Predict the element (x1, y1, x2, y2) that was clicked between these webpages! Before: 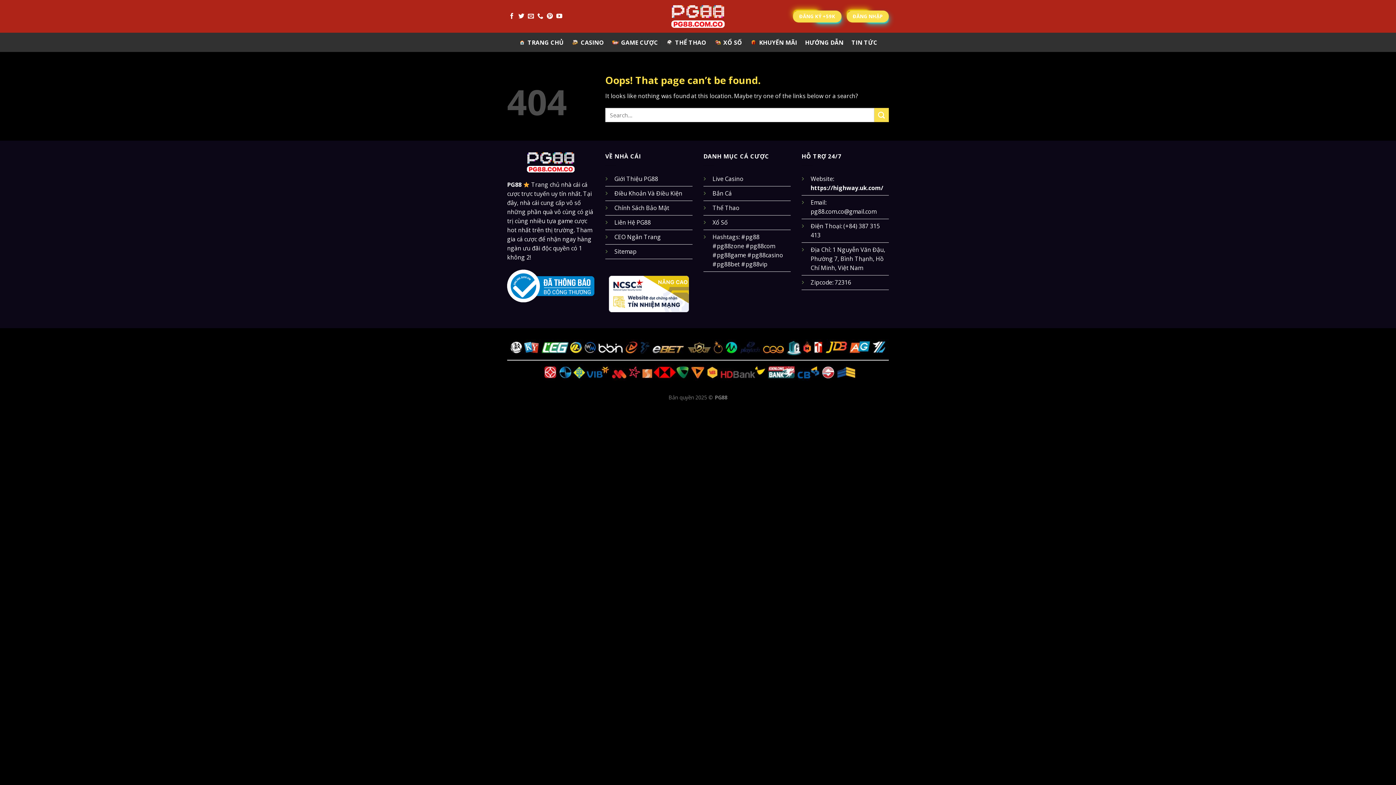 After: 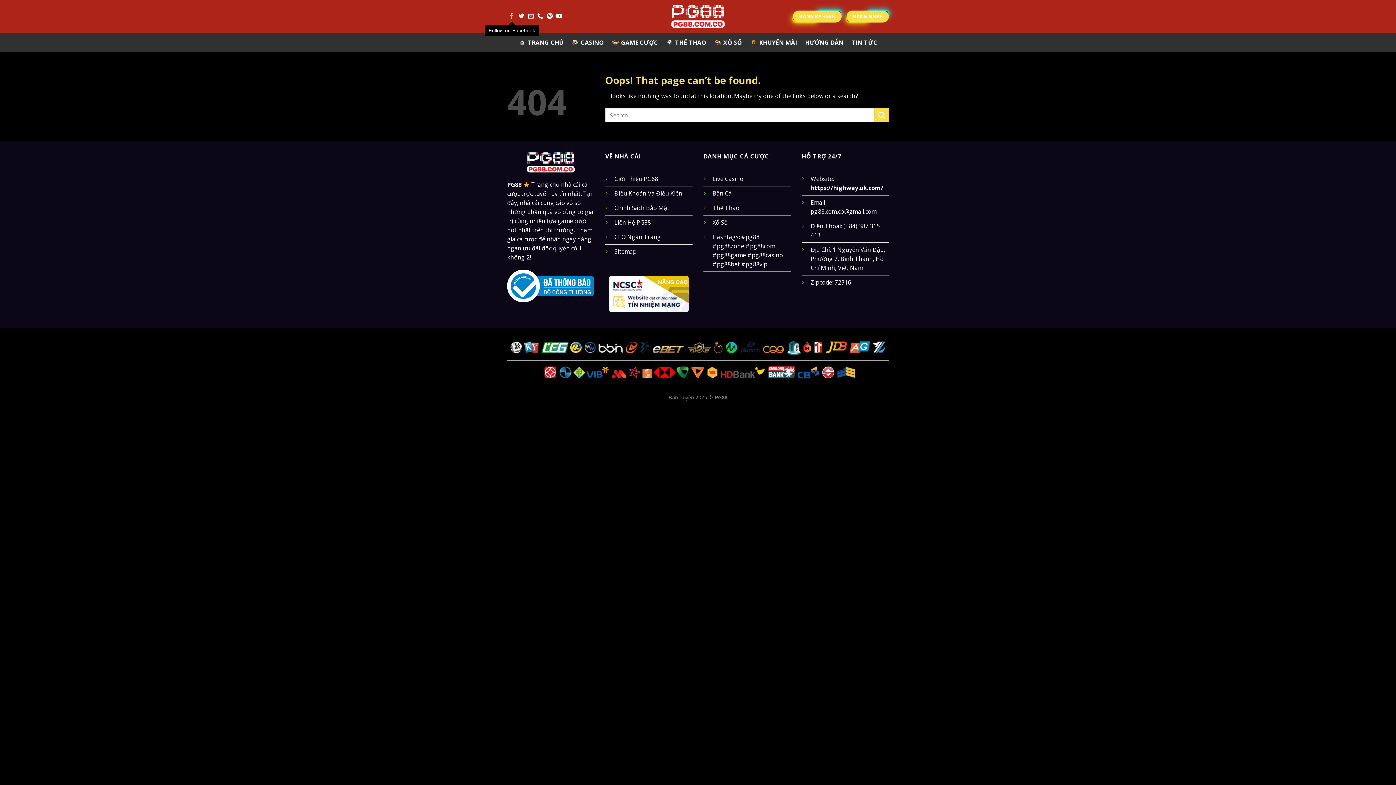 Action: label: Follow on Facebook bbox: (509, 13, 514, 19)